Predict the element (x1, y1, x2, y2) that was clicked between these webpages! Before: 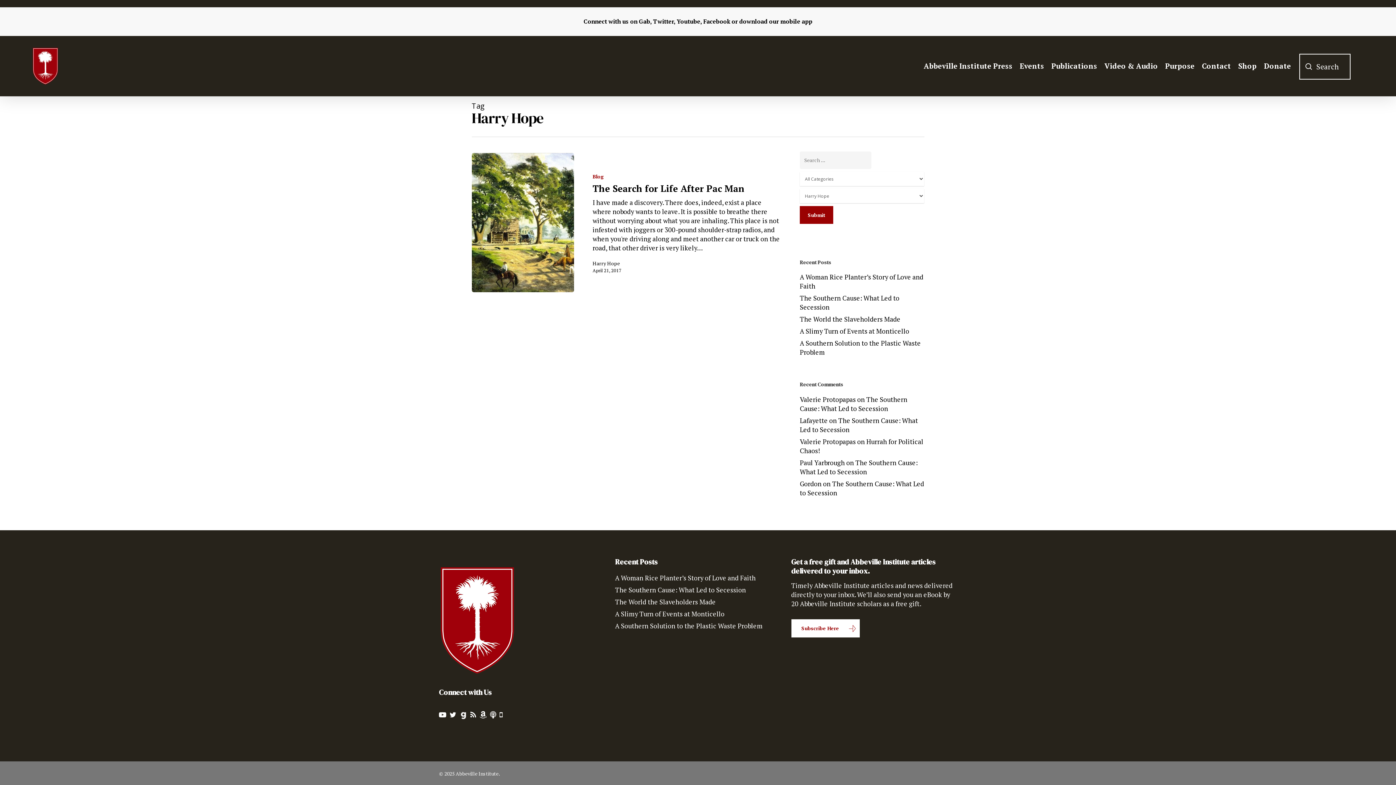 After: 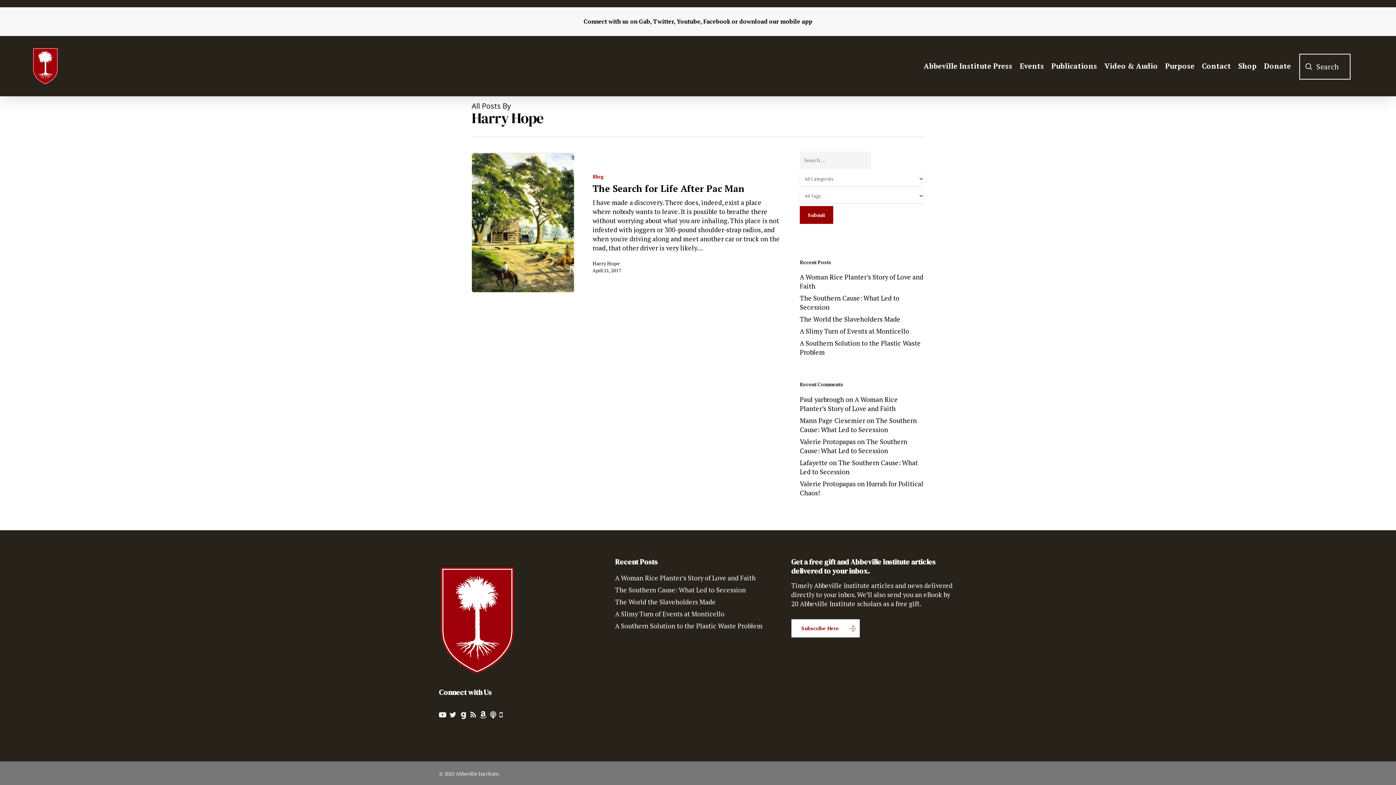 Action: bbox: (592, 259, 621, 267) label: Harry Hope